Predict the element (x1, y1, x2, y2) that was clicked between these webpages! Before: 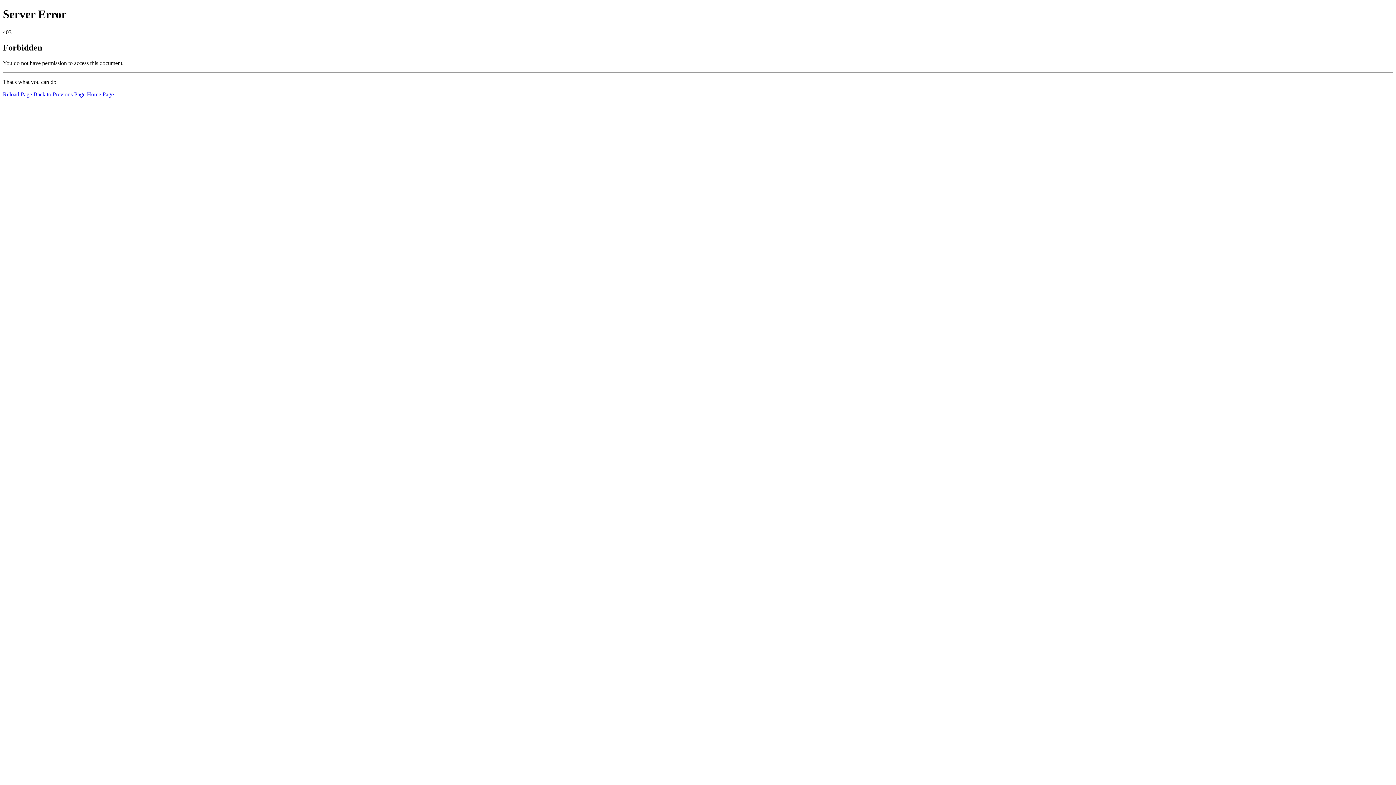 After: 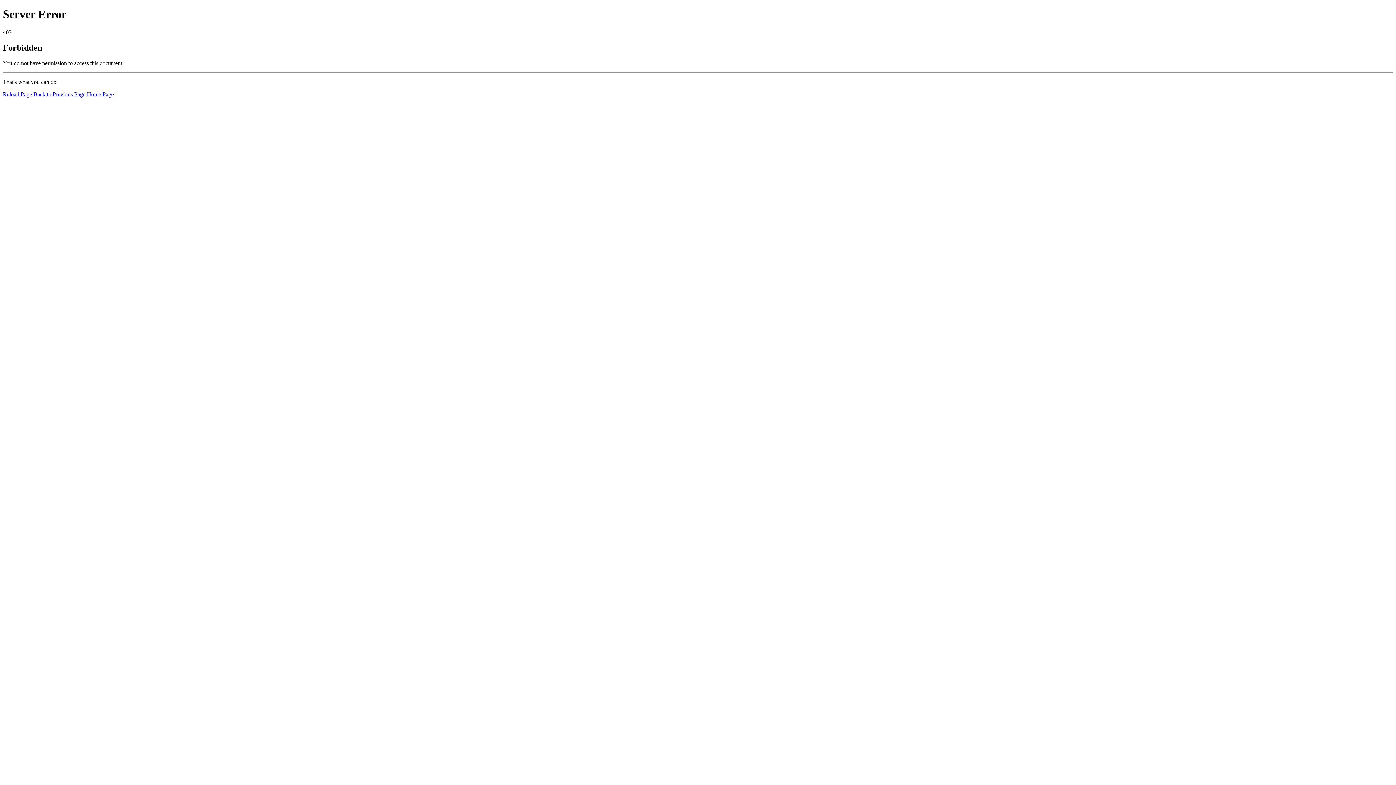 Action: label: Reload Page bbox: (2, 91, 32, 97)